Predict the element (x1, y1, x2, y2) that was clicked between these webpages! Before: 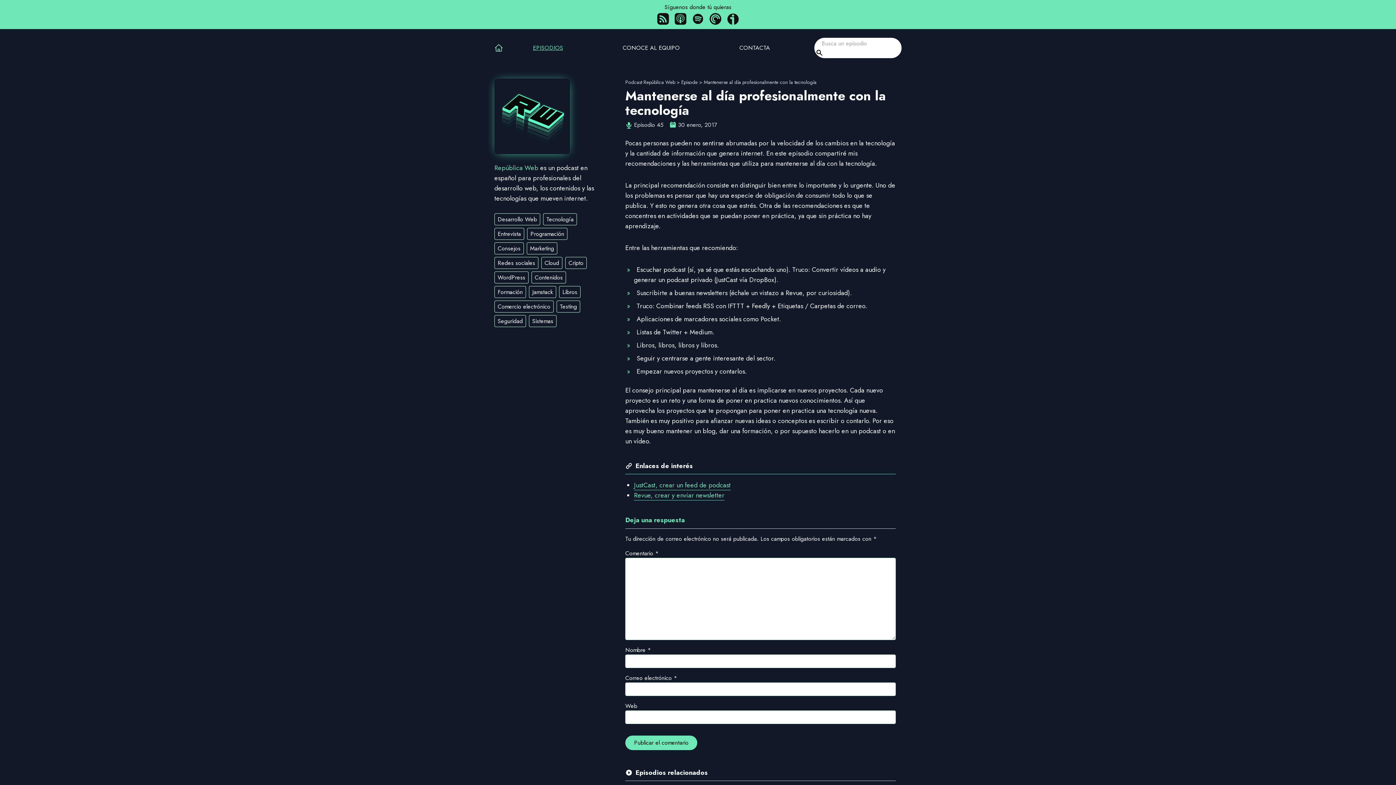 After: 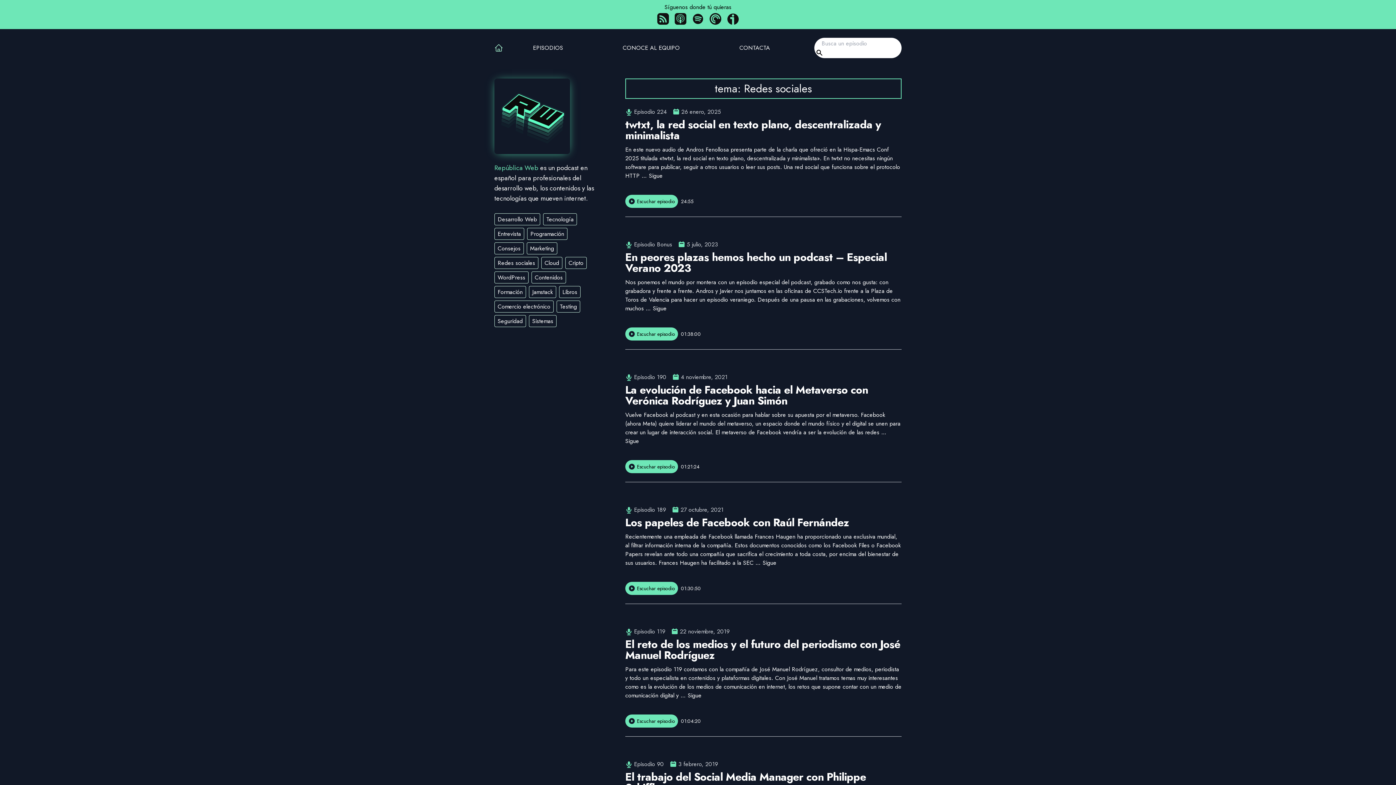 Action: label: Redes sociales bbox: (494, 257, 538, 269)